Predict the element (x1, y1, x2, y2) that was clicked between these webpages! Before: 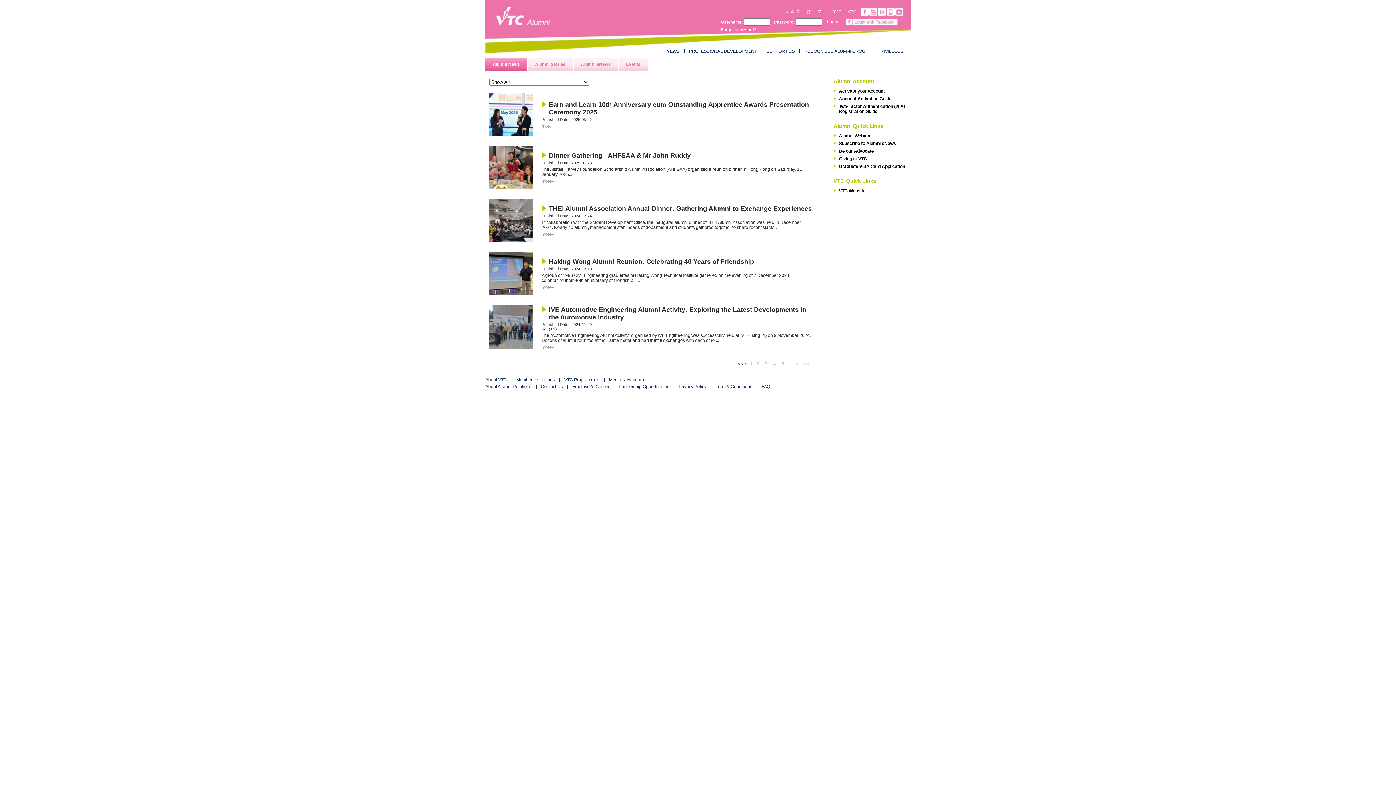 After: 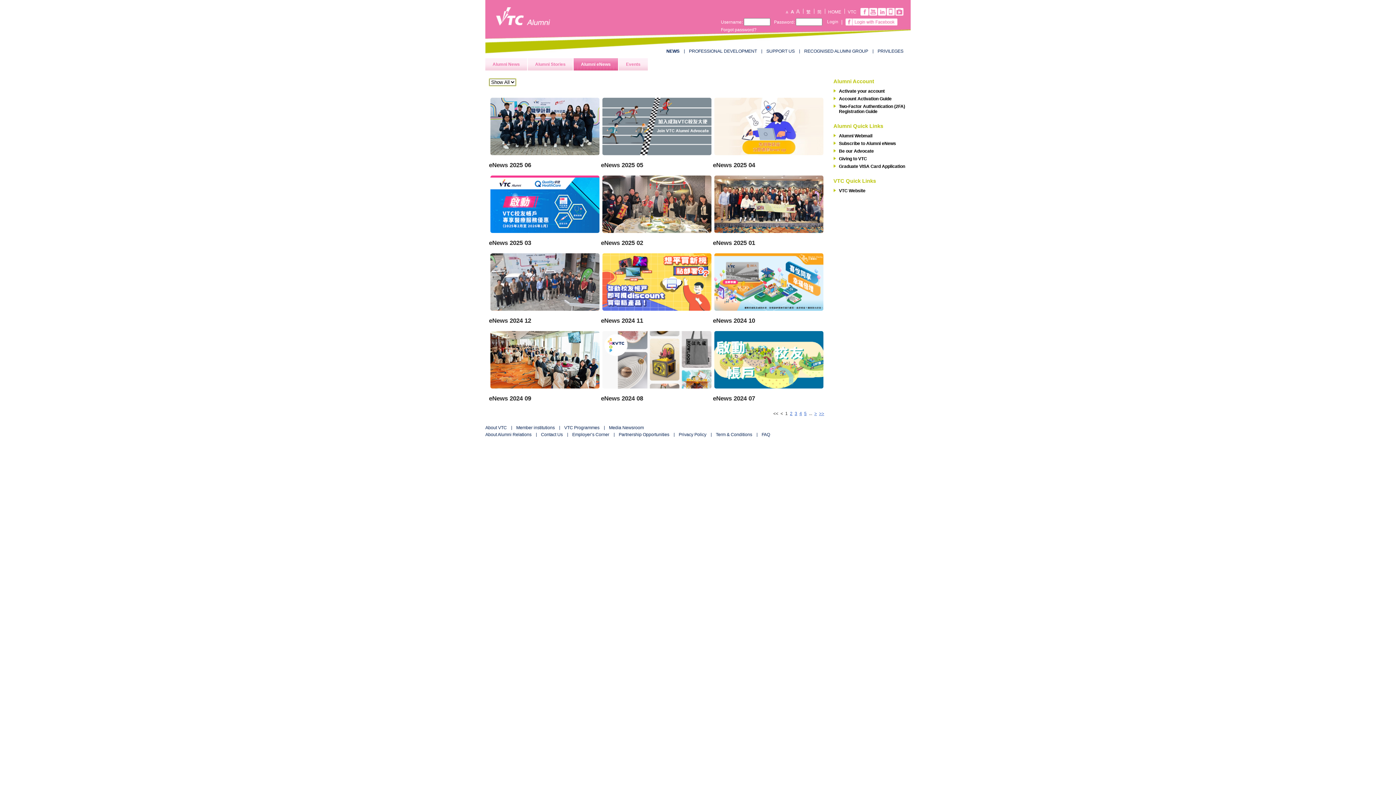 Action: bbox: (573, 58, 618, 70) label: Alumni eNews